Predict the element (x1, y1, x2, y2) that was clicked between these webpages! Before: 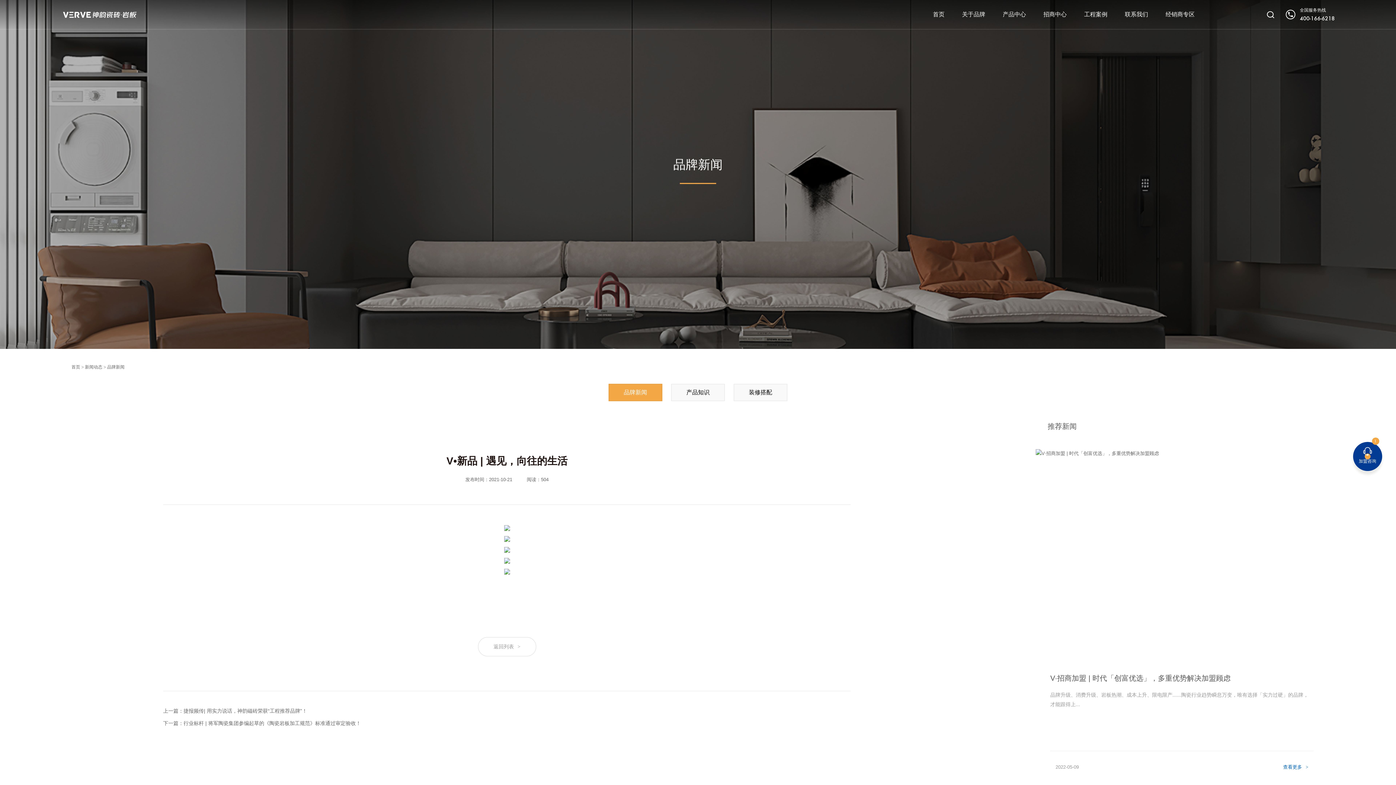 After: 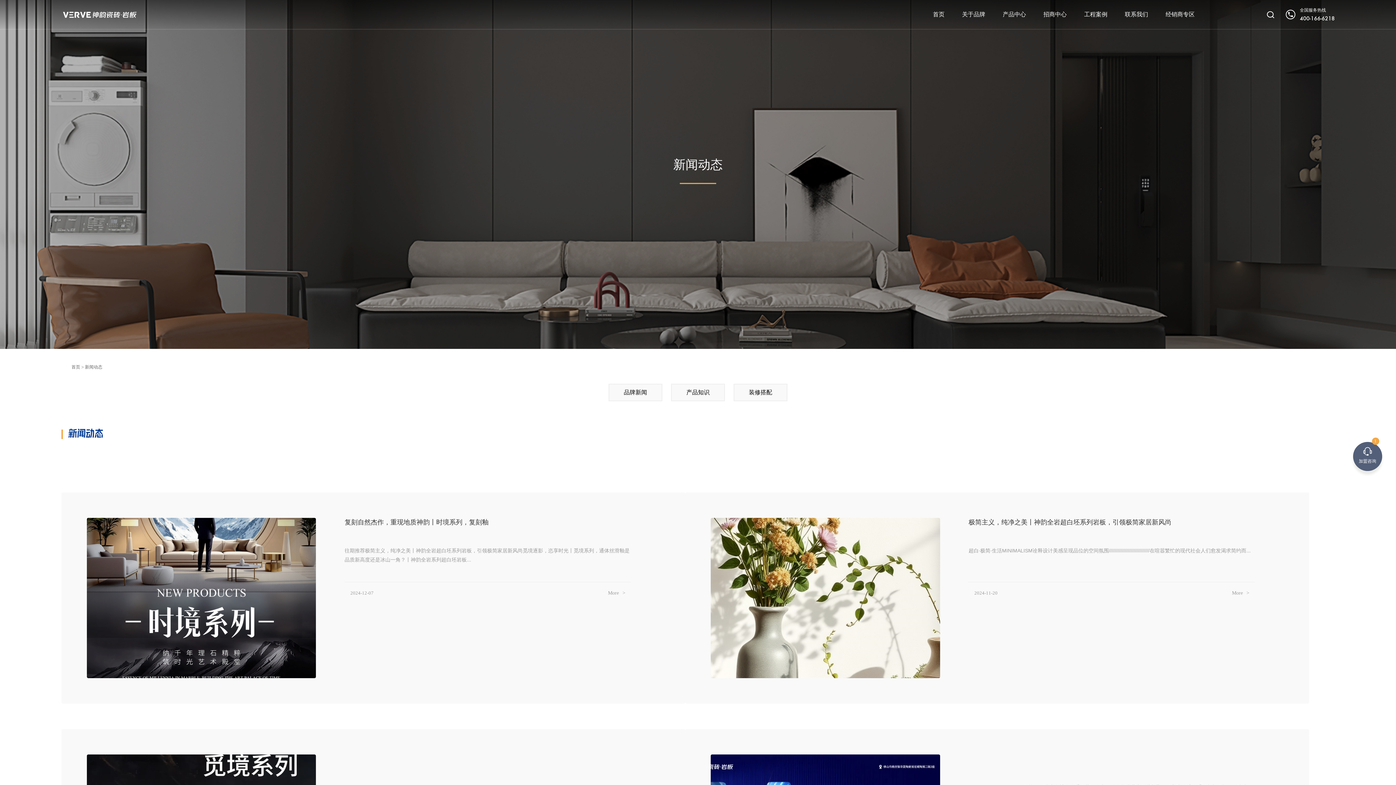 Action: label: 返回列表> bbox: (478, 637, 536, 656)